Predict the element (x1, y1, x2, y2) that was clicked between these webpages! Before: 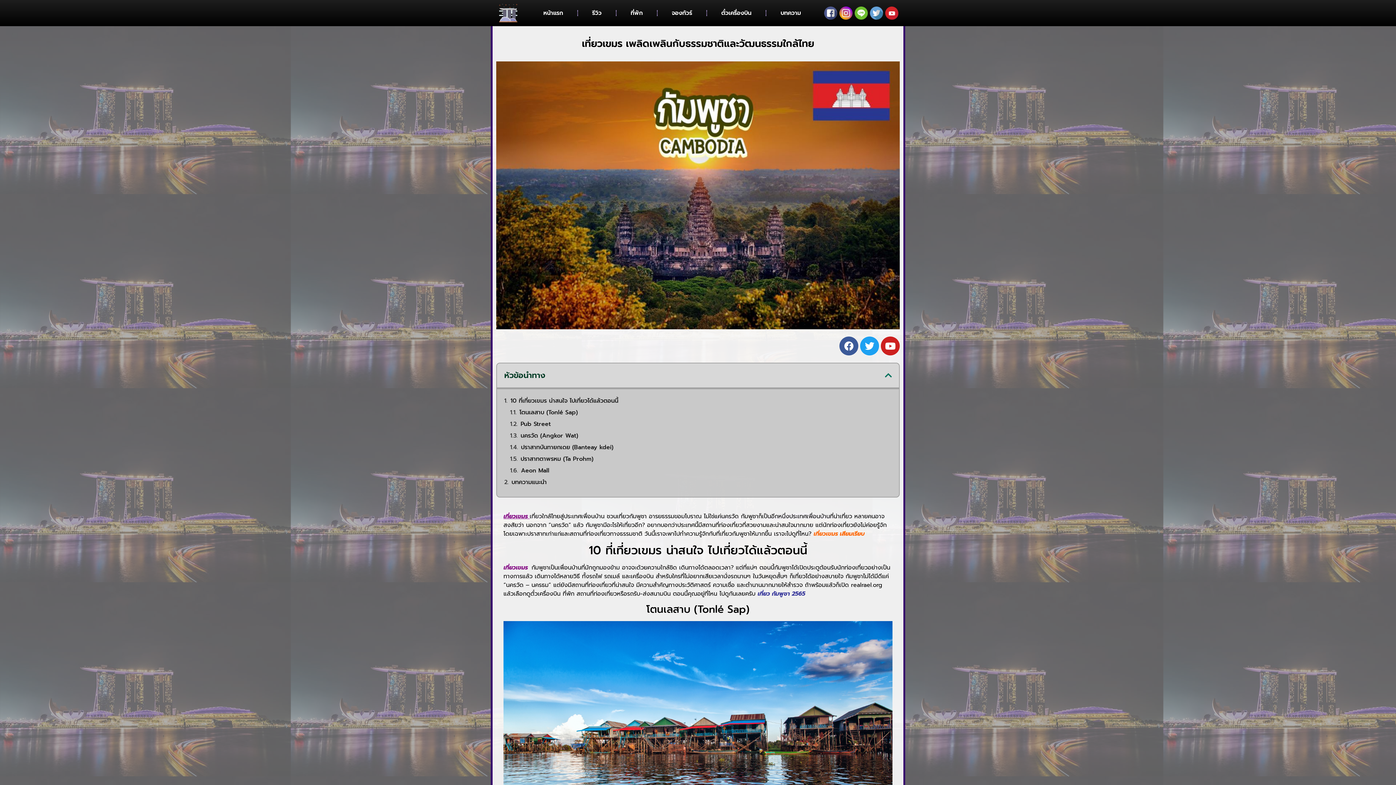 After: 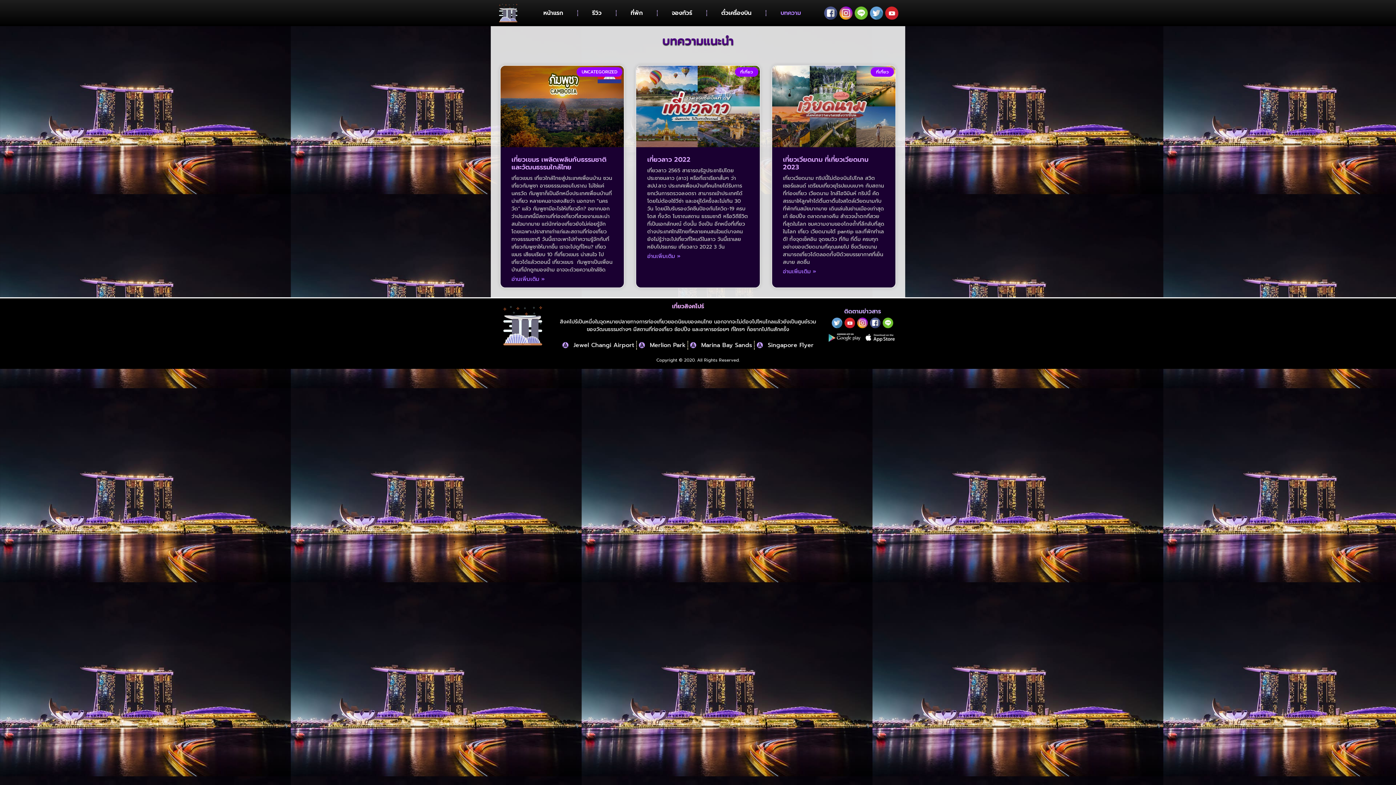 Action: label: บทความ bbox: (766, 4, 815, 21)